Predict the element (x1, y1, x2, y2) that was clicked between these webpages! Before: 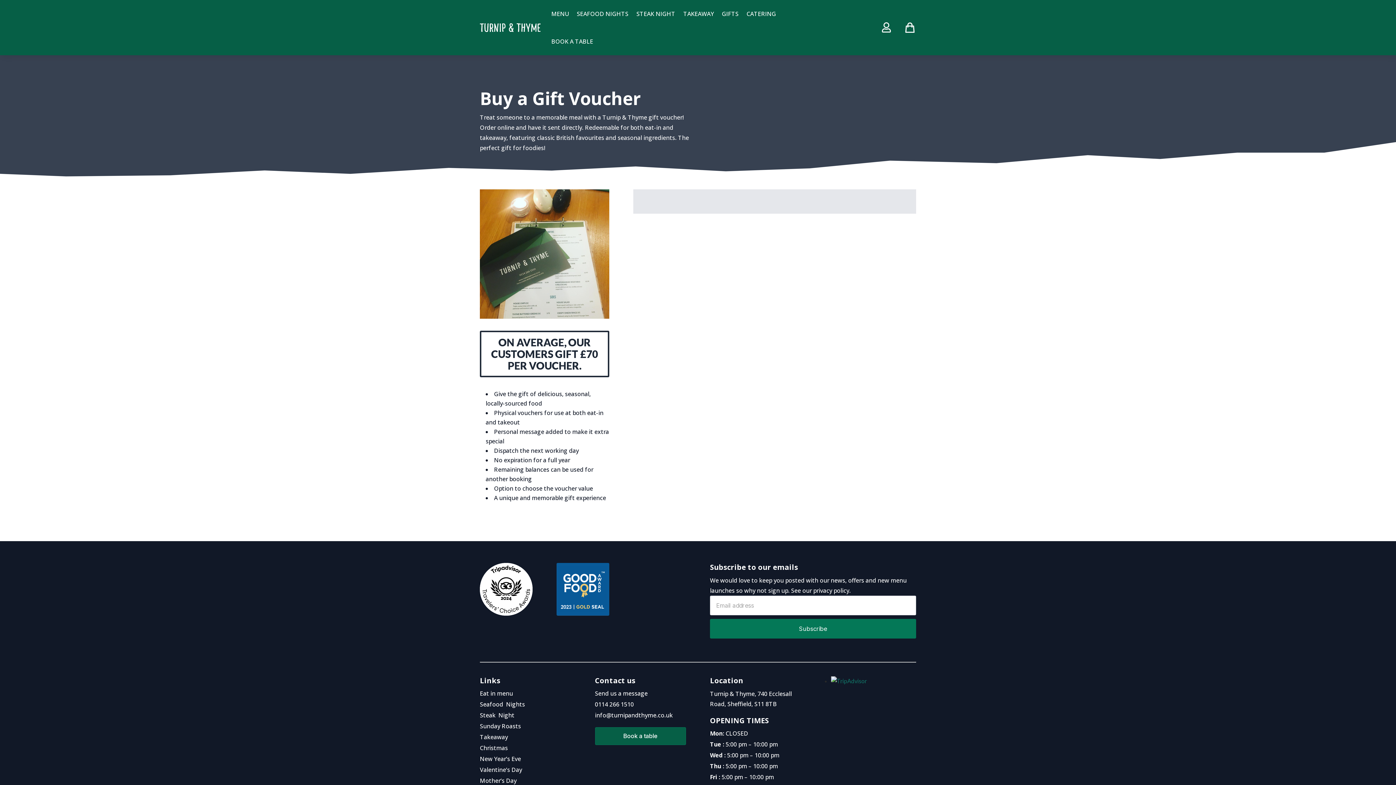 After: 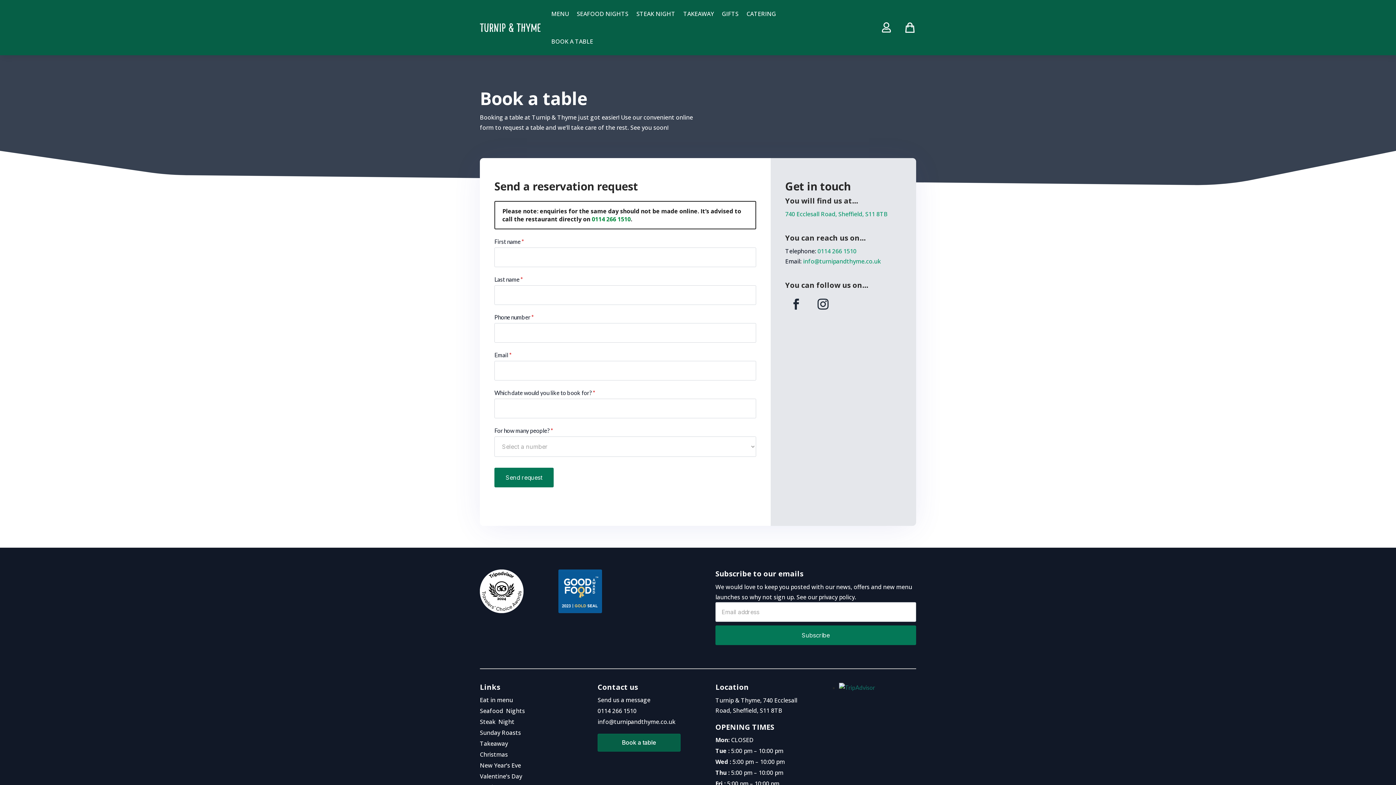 Action: label: Book a table bbox: (595, 727, 686, 745)